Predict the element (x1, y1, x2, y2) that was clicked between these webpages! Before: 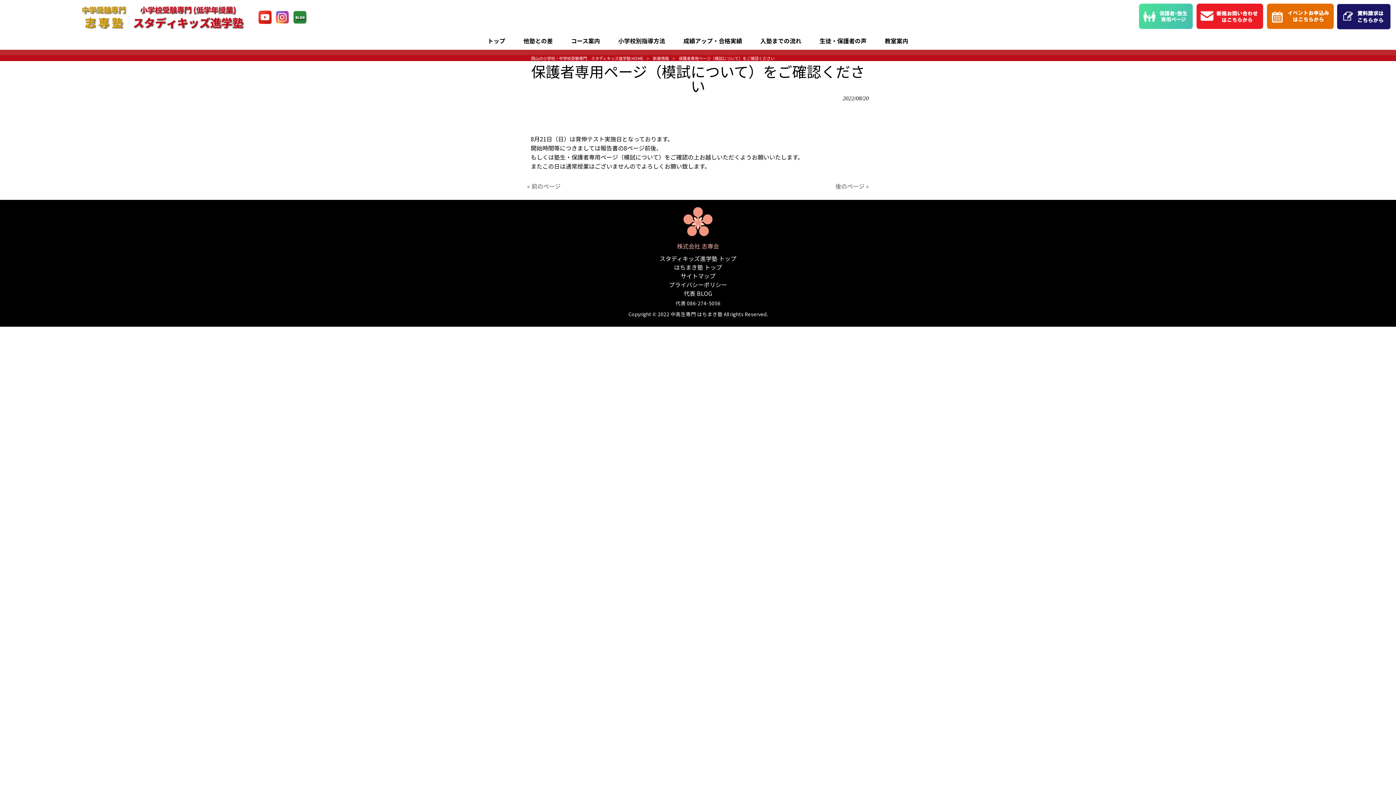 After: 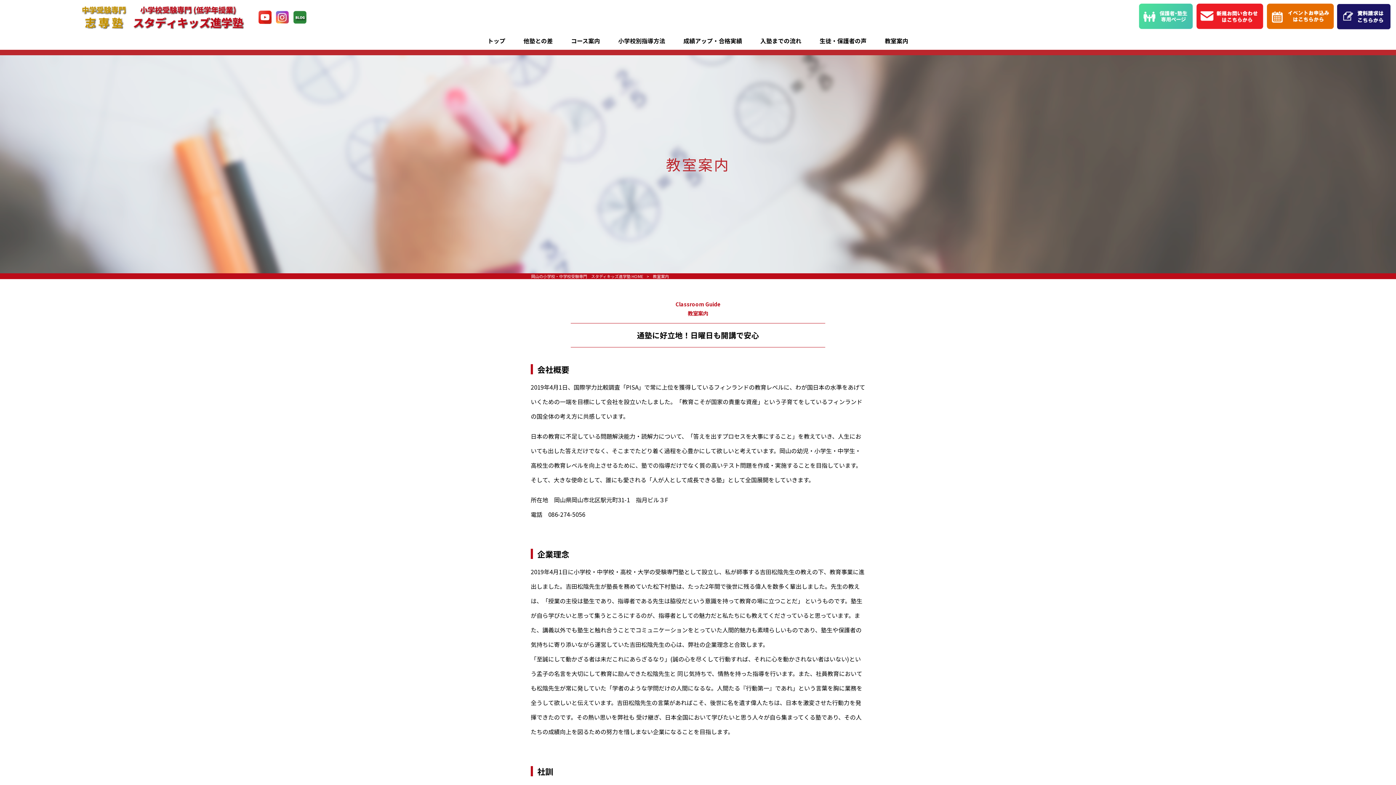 Action: bbox: (879, 36, 914, 44) label: 教室案内